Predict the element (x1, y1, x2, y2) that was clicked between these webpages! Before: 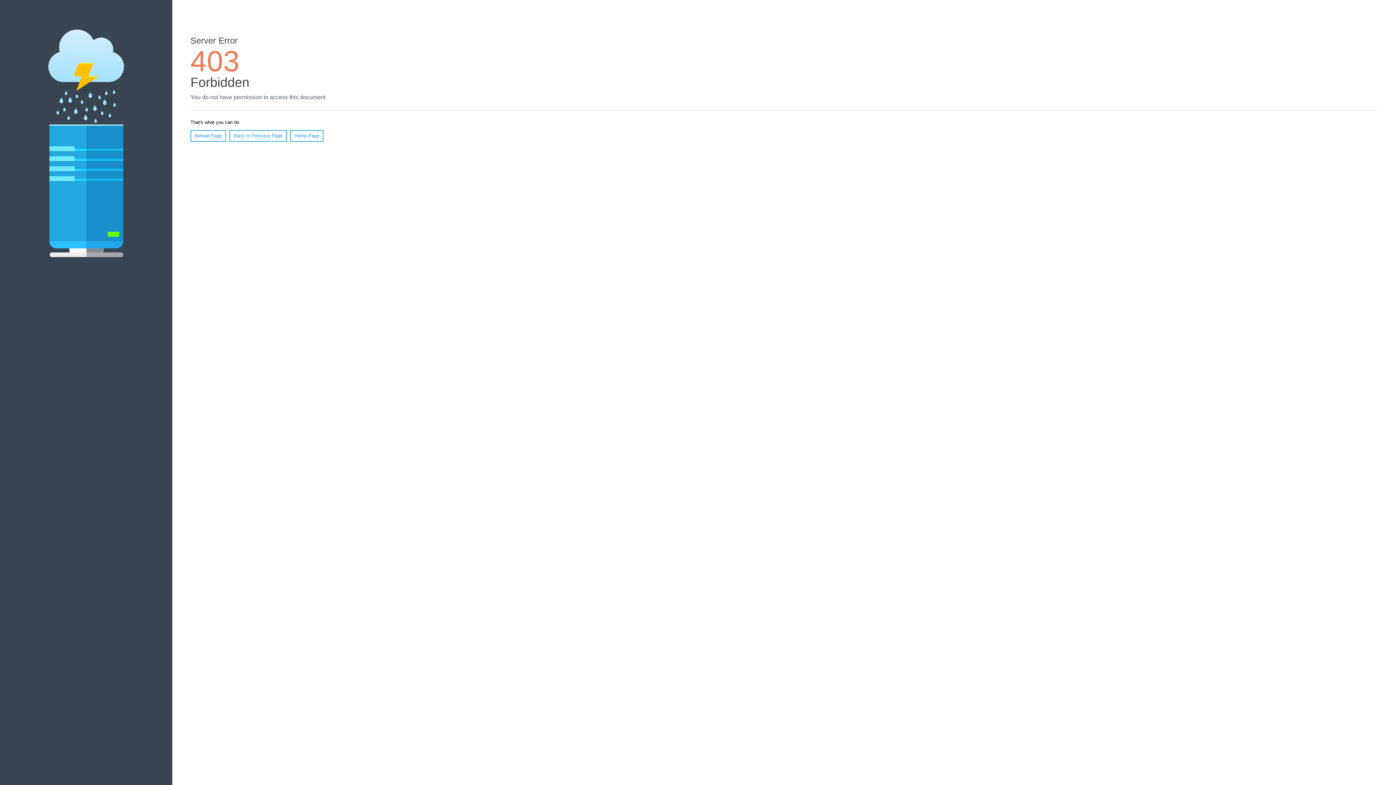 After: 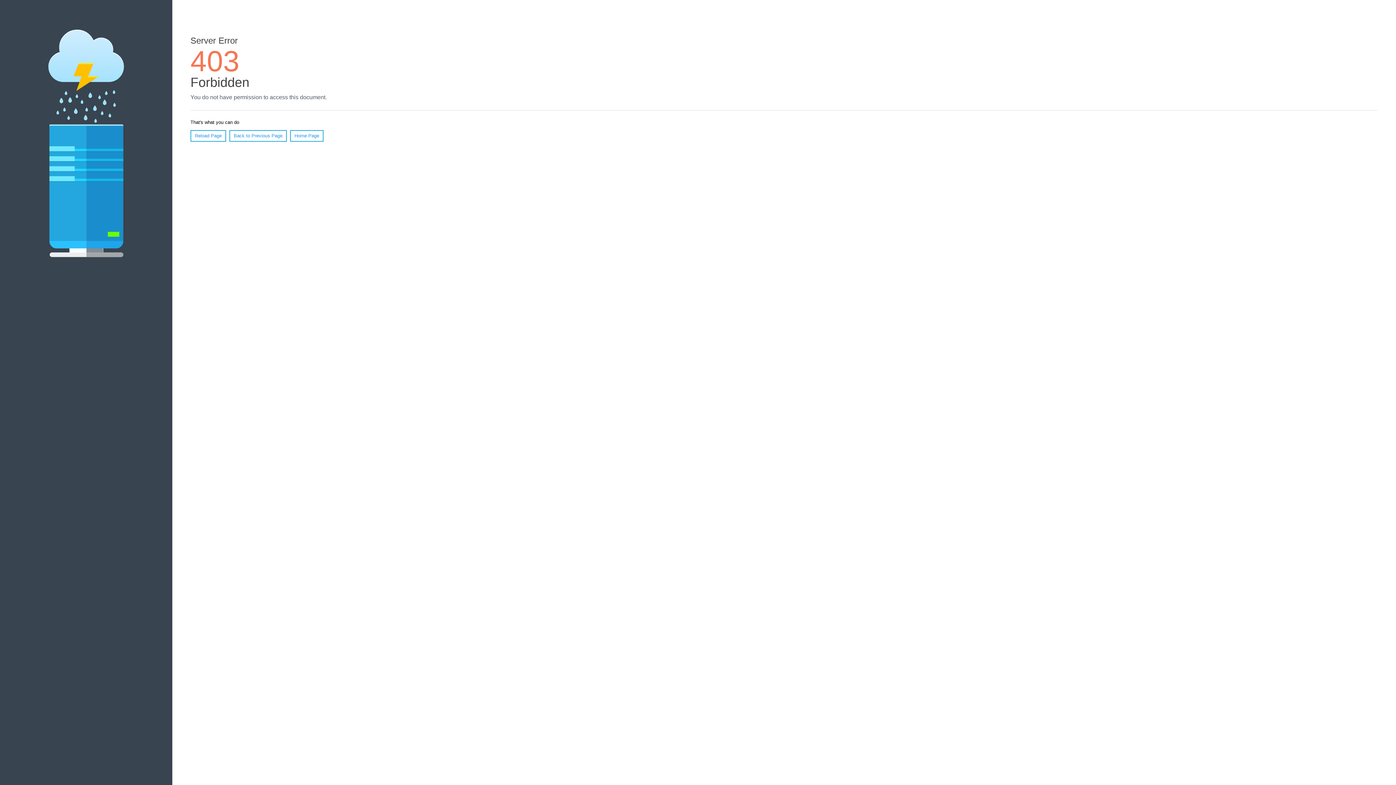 Action: label: Reload Page bbox: (190, 130, 226, 141)